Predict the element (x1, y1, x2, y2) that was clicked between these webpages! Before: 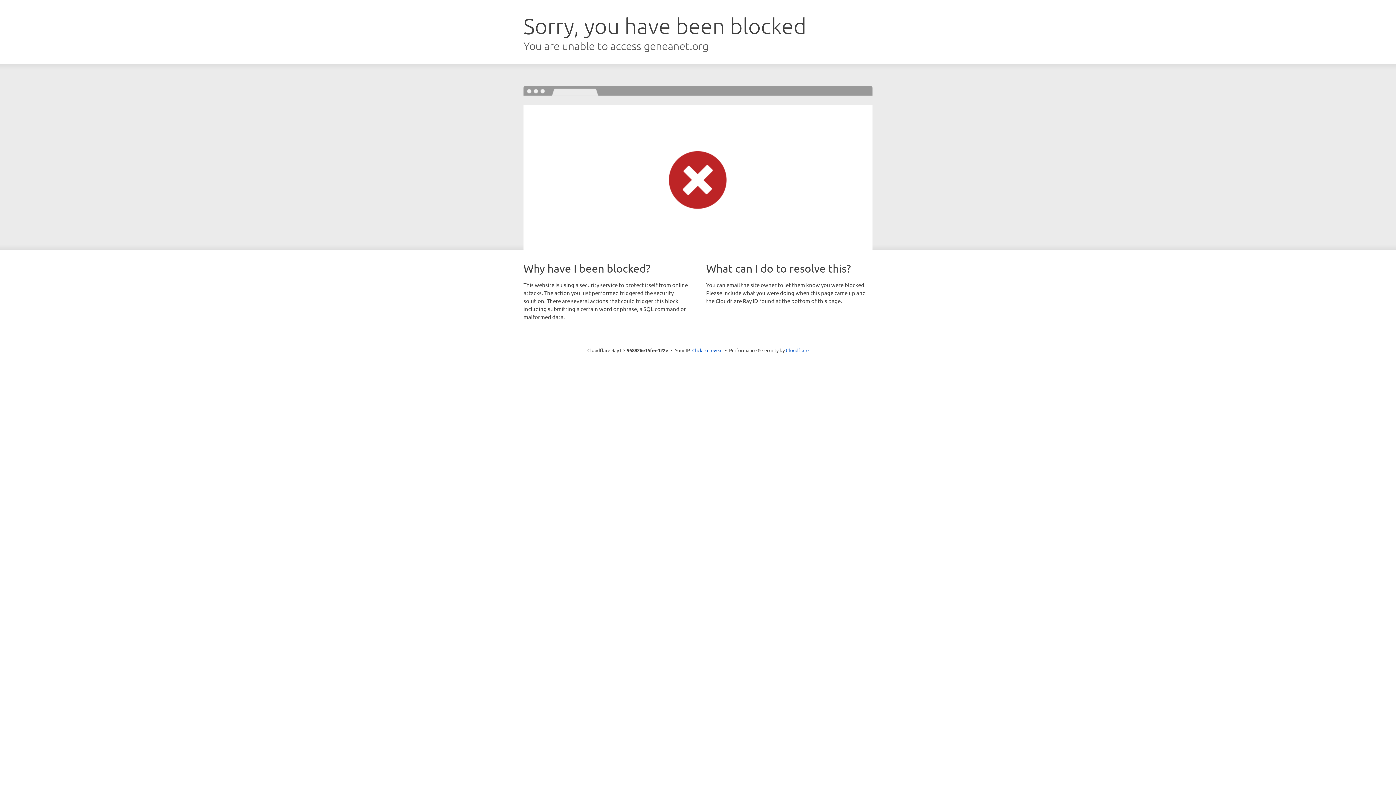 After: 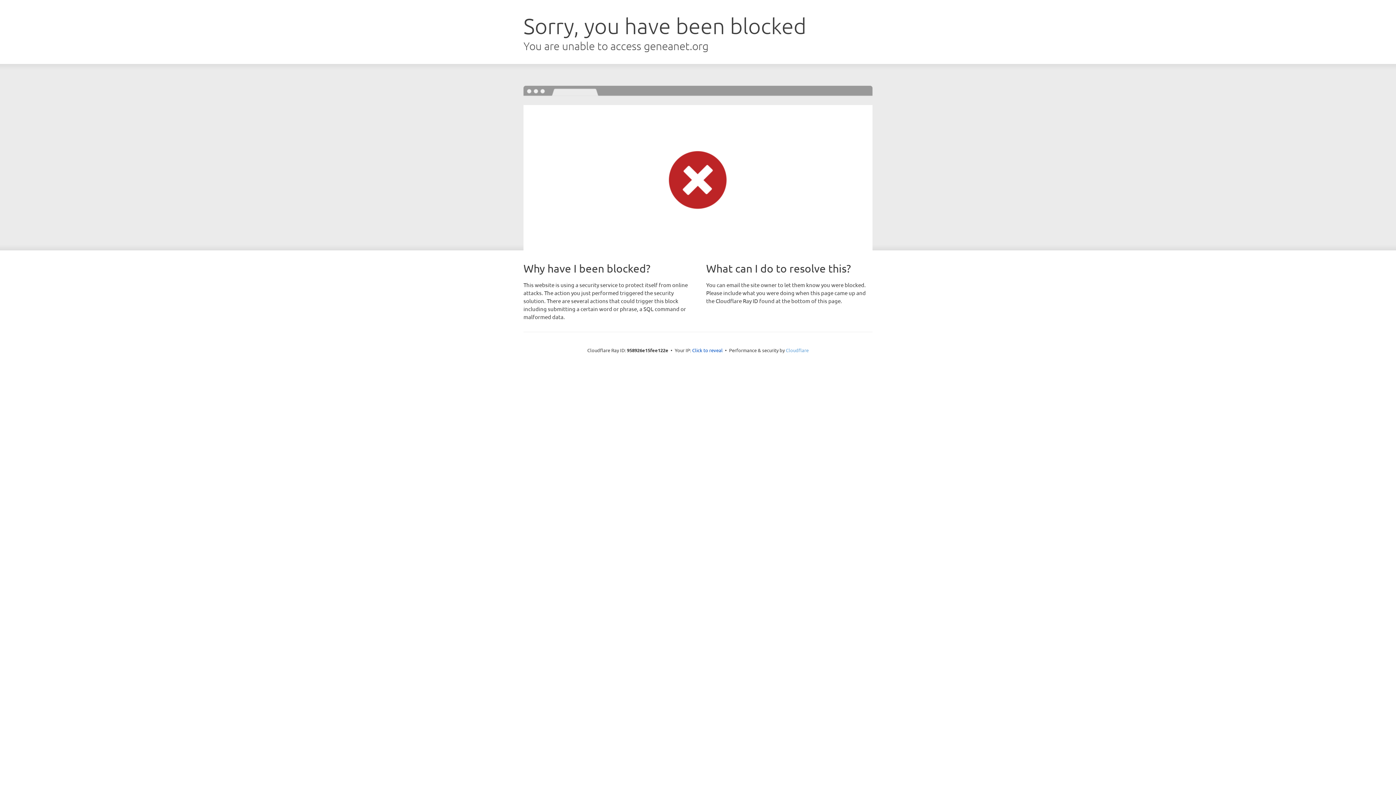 Action: label: Cloudflare bbox: (786, 347, 808, 353)